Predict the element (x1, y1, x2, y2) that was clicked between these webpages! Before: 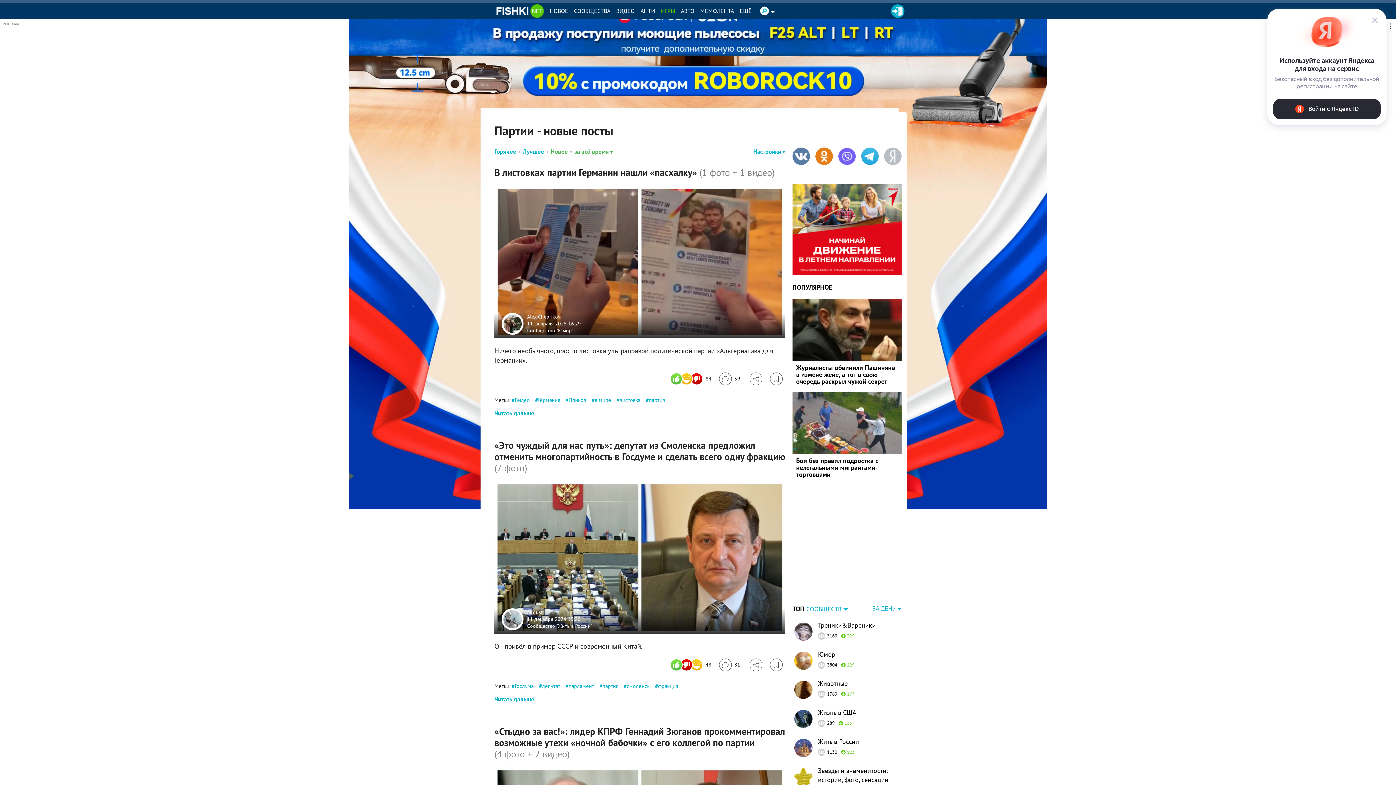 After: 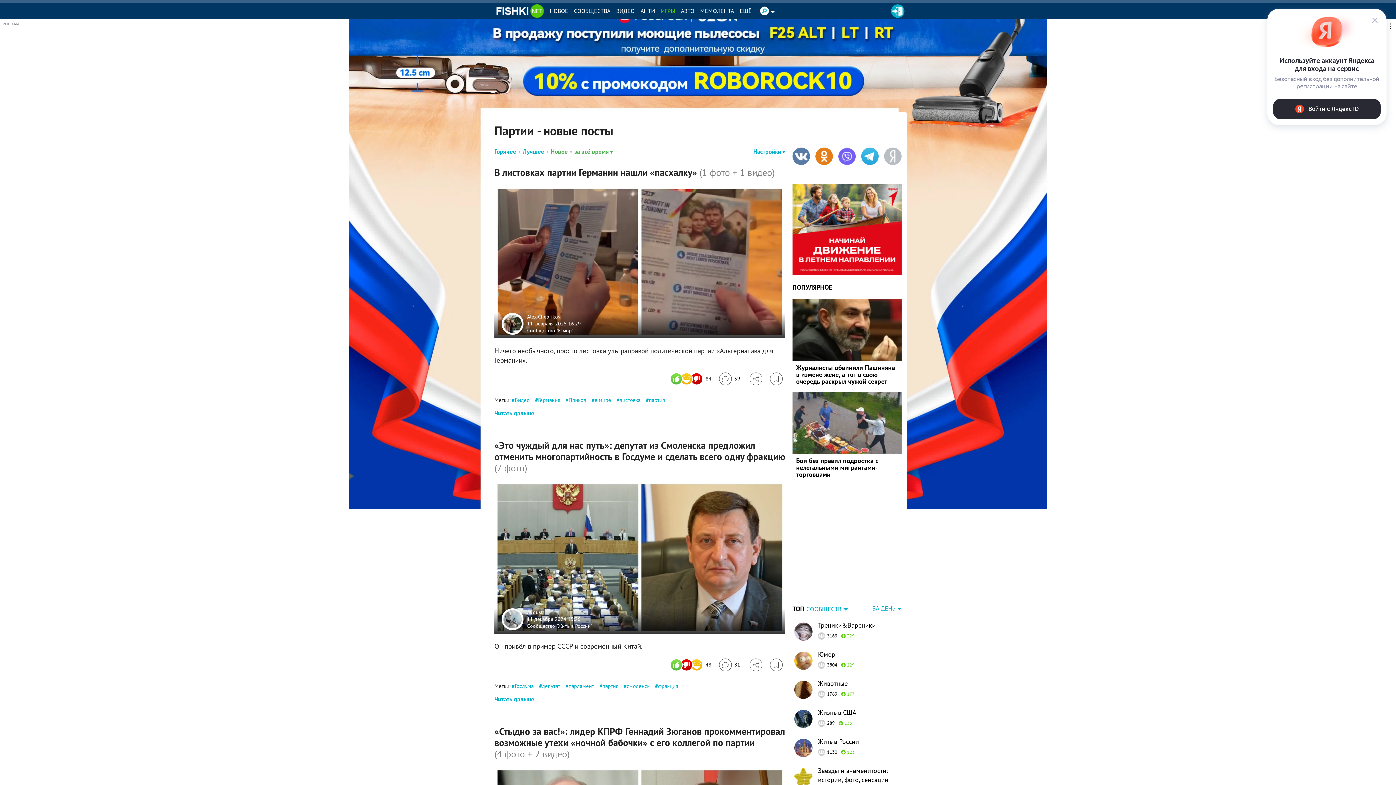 Action: bbox: (770, 658, 782, 671) label: Избранное